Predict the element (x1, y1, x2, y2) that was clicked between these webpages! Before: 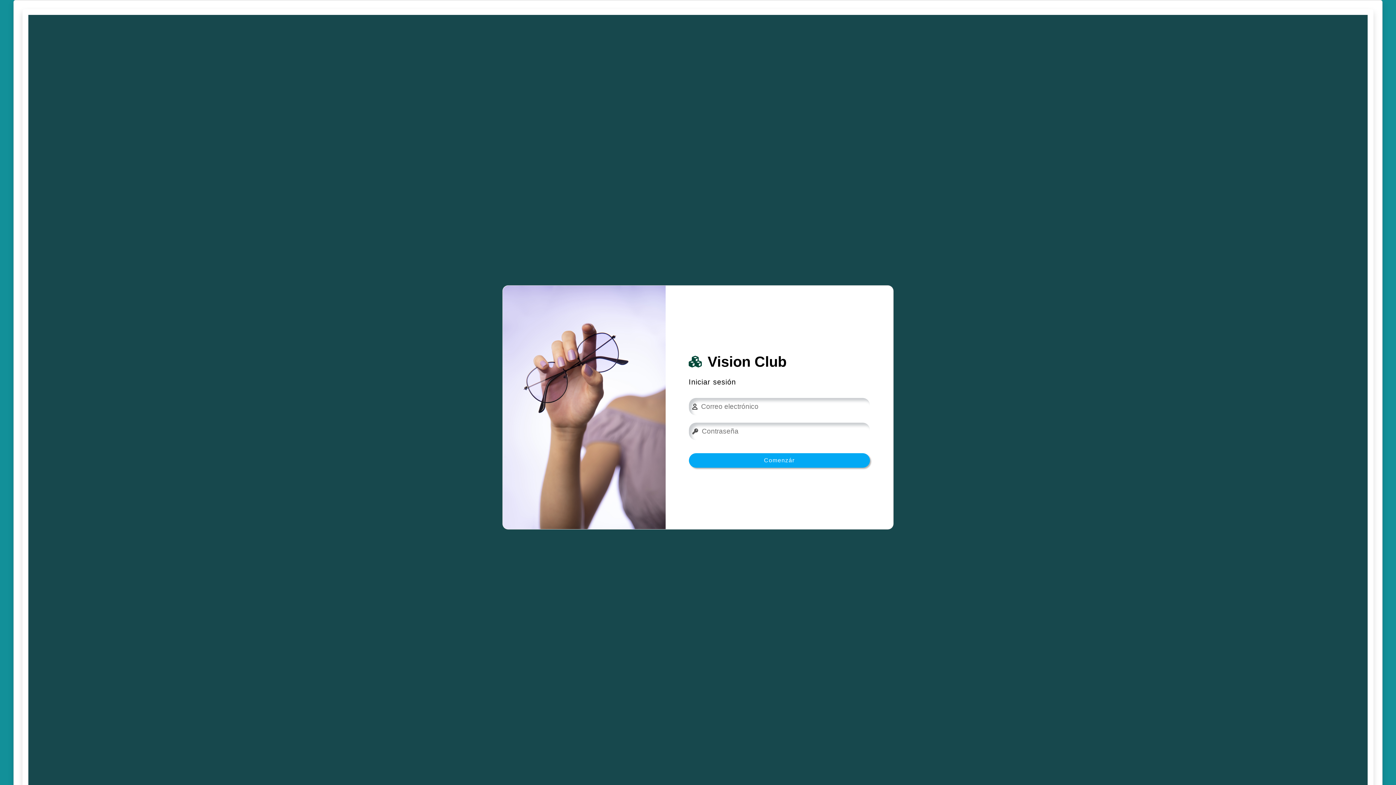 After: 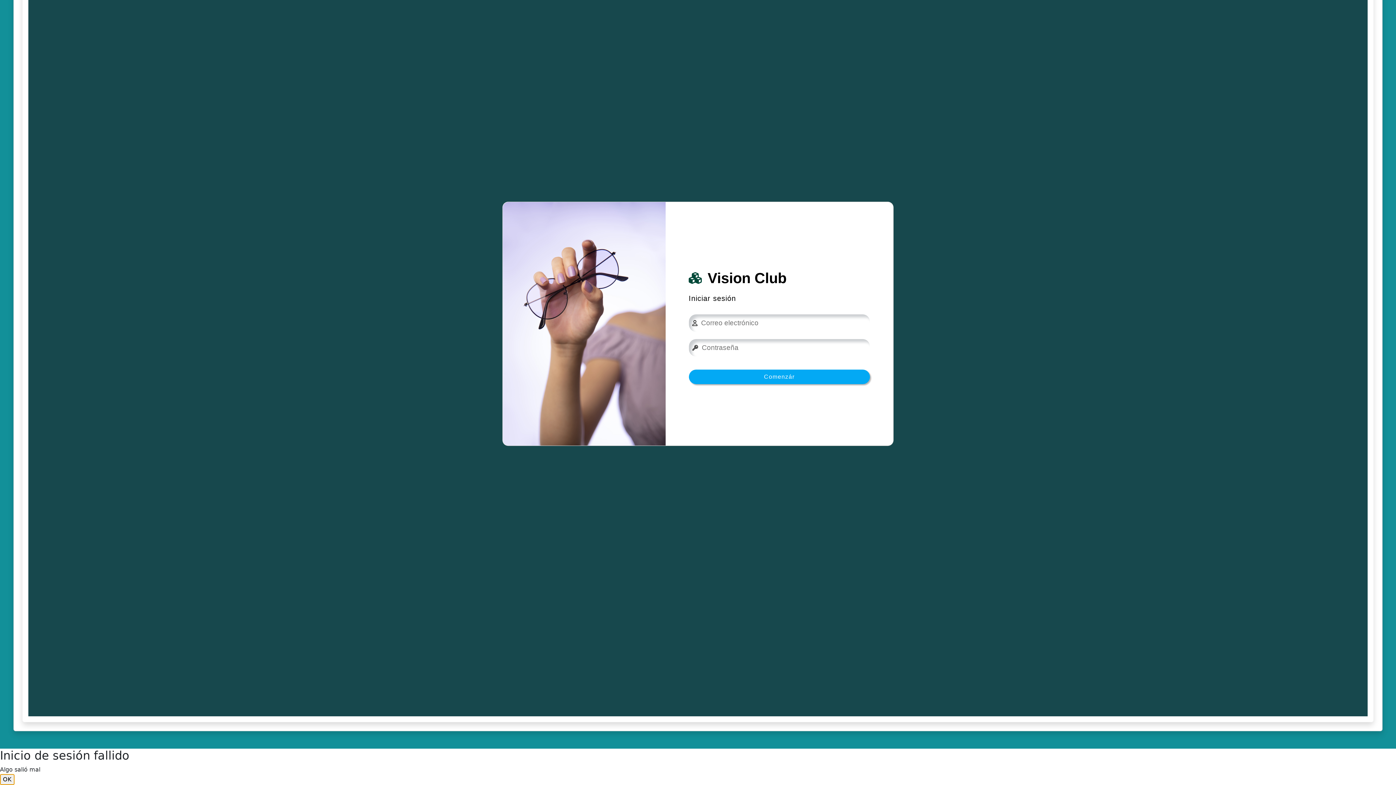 Action: bbox: (688, 453, 870, 468) label: Comenzár